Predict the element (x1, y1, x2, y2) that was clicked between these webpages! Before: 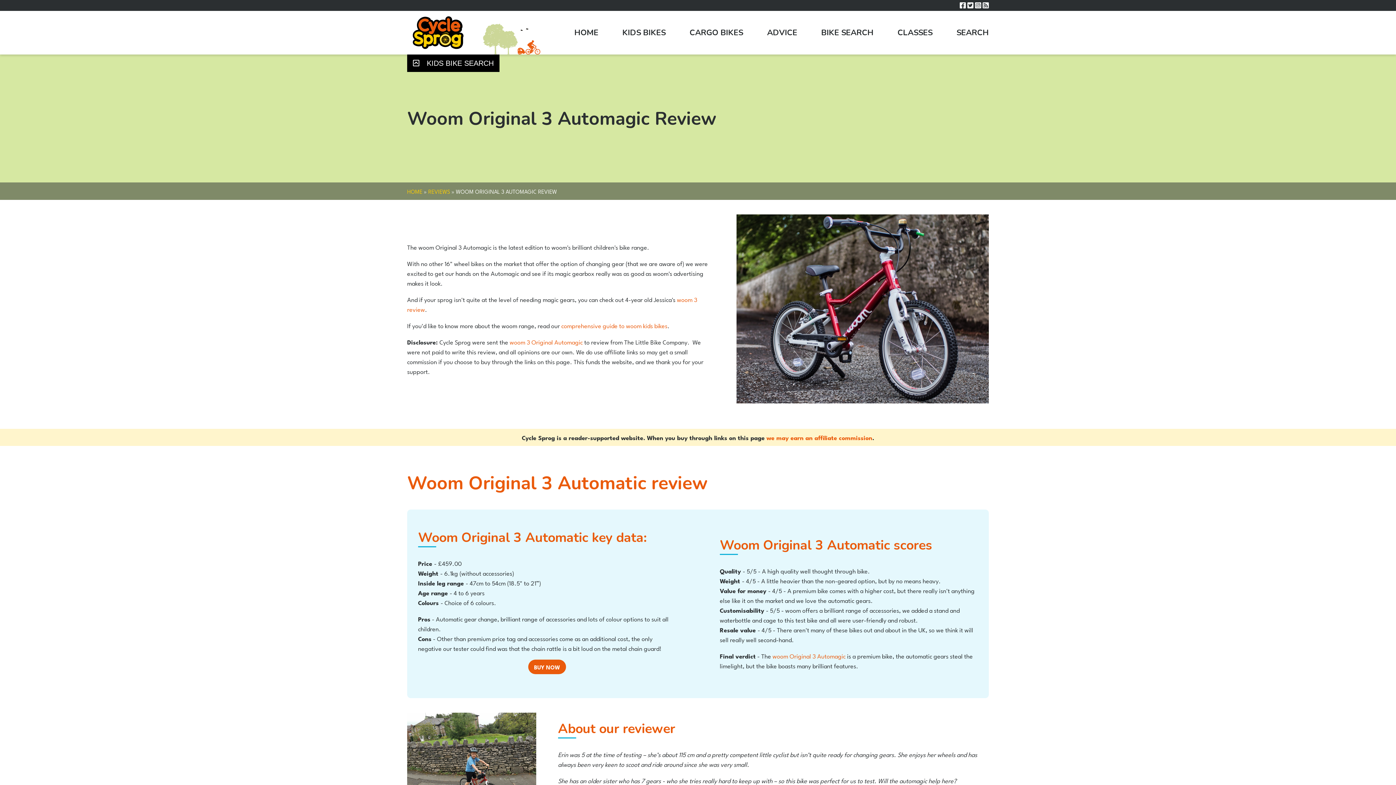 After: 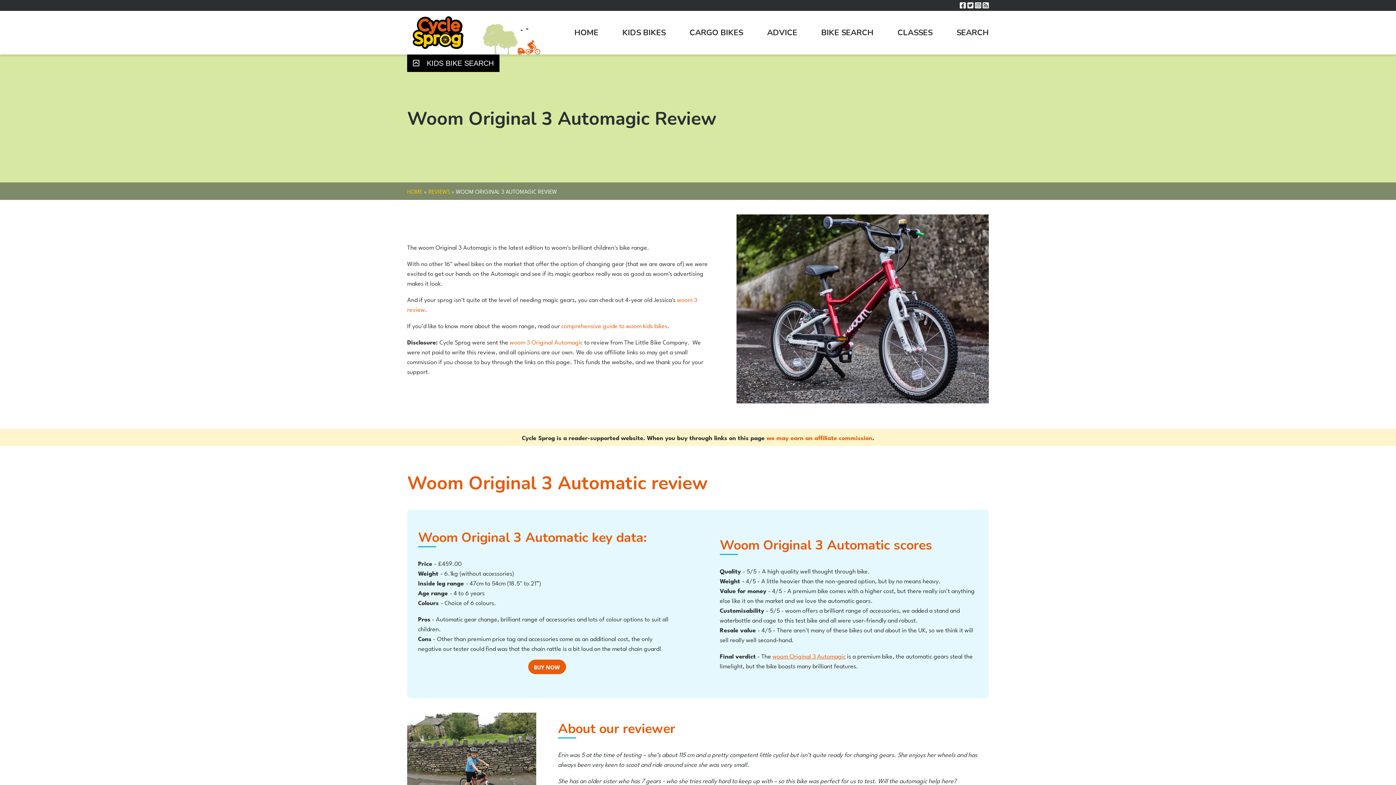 Action: label: woom Original 3 Automagic bbox: (772, 650, 845, 661)